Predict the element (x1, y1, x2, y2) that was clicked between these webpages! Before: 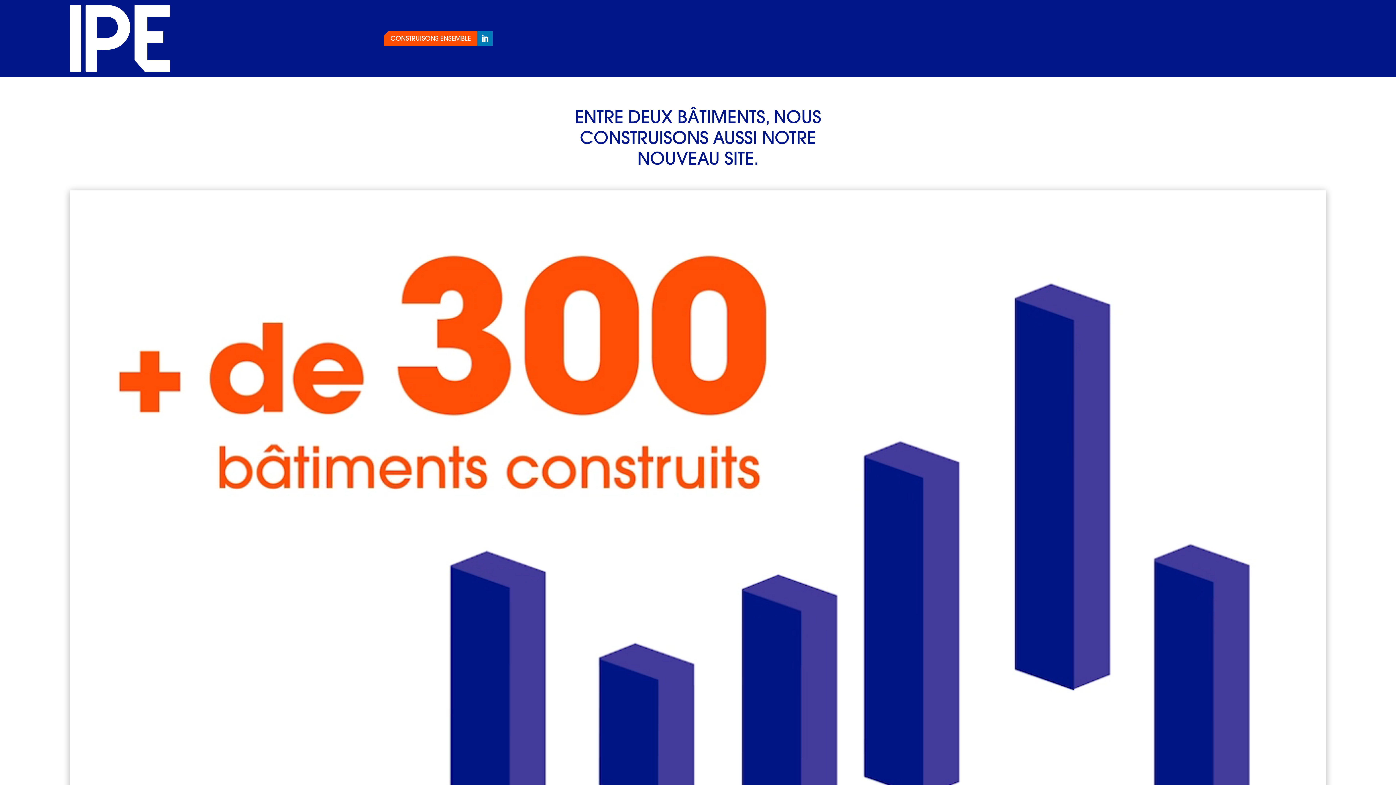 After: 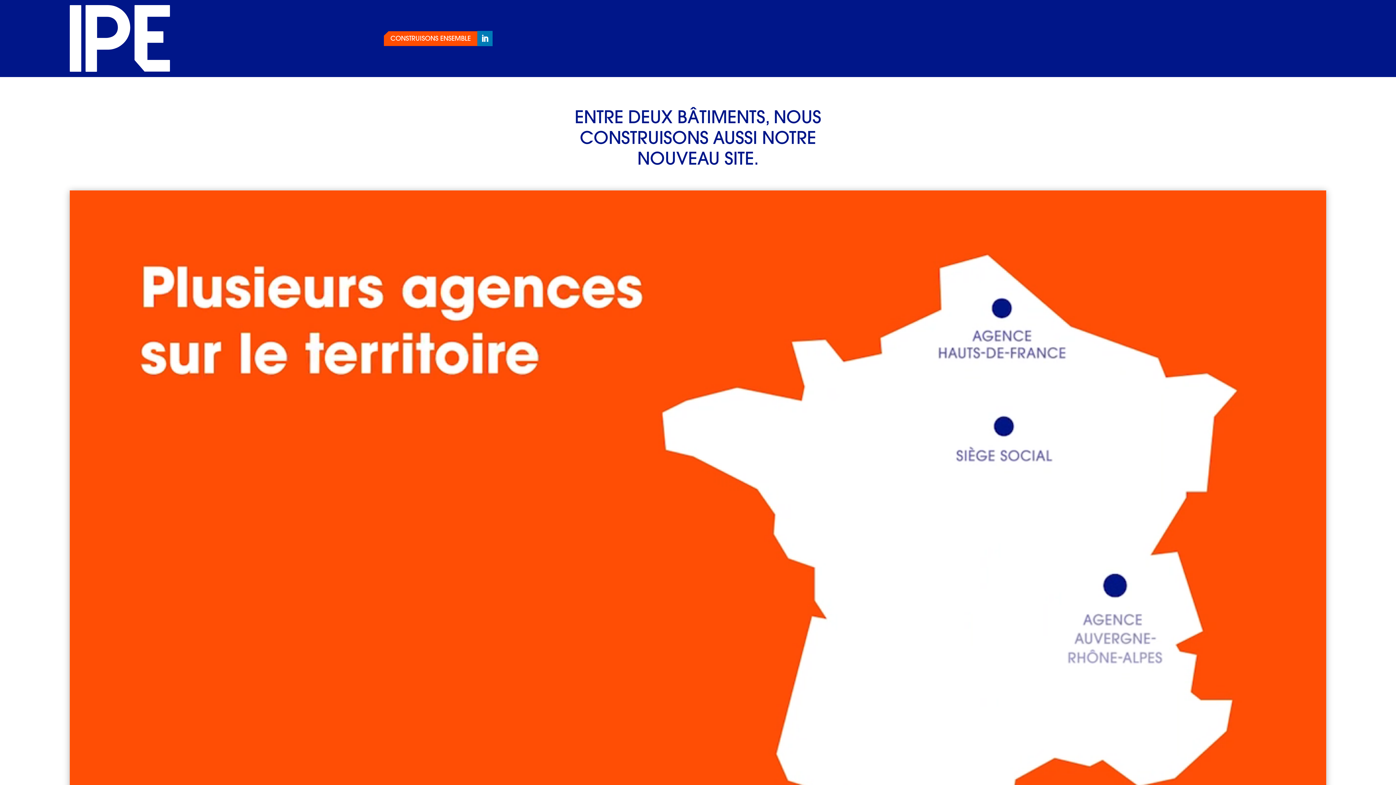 Action: bbox: (69, 5, 170, 72)